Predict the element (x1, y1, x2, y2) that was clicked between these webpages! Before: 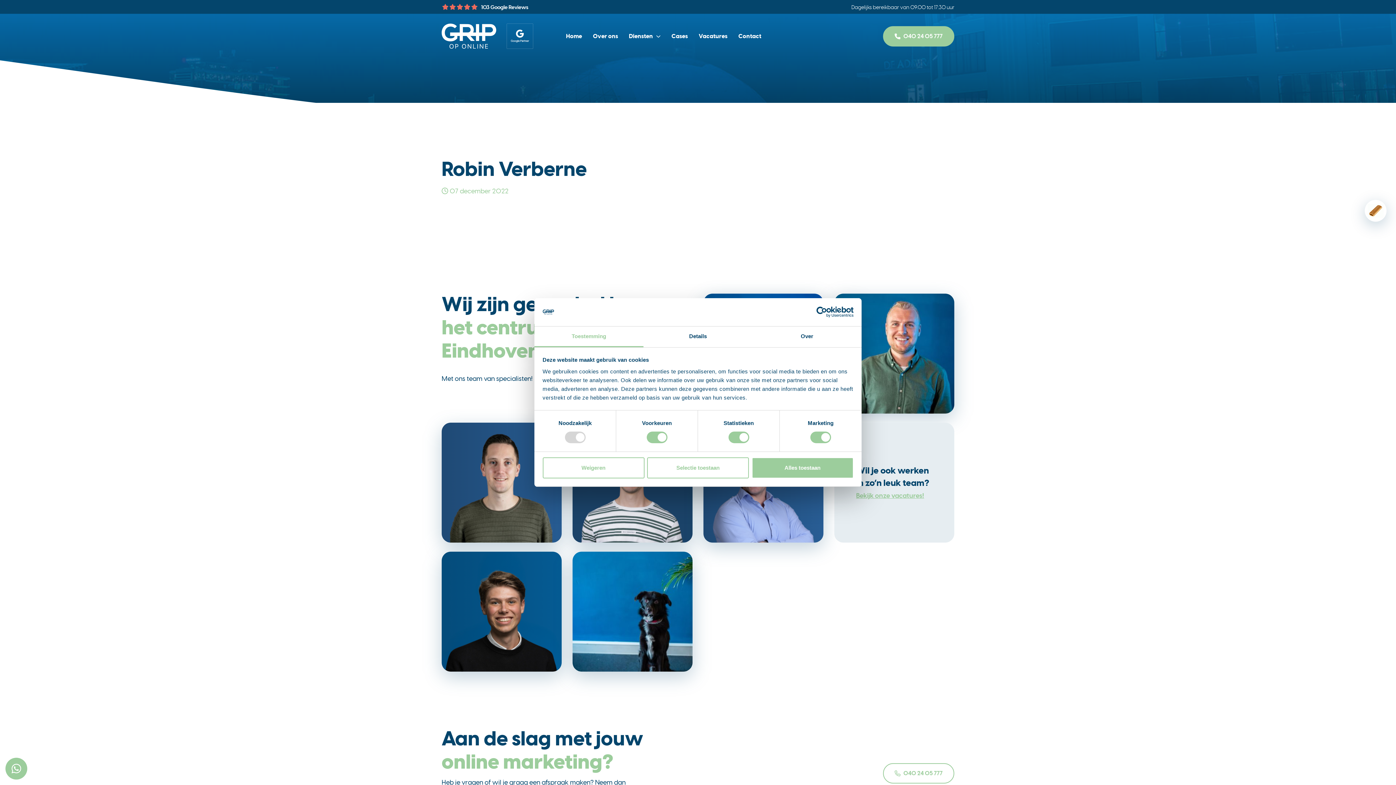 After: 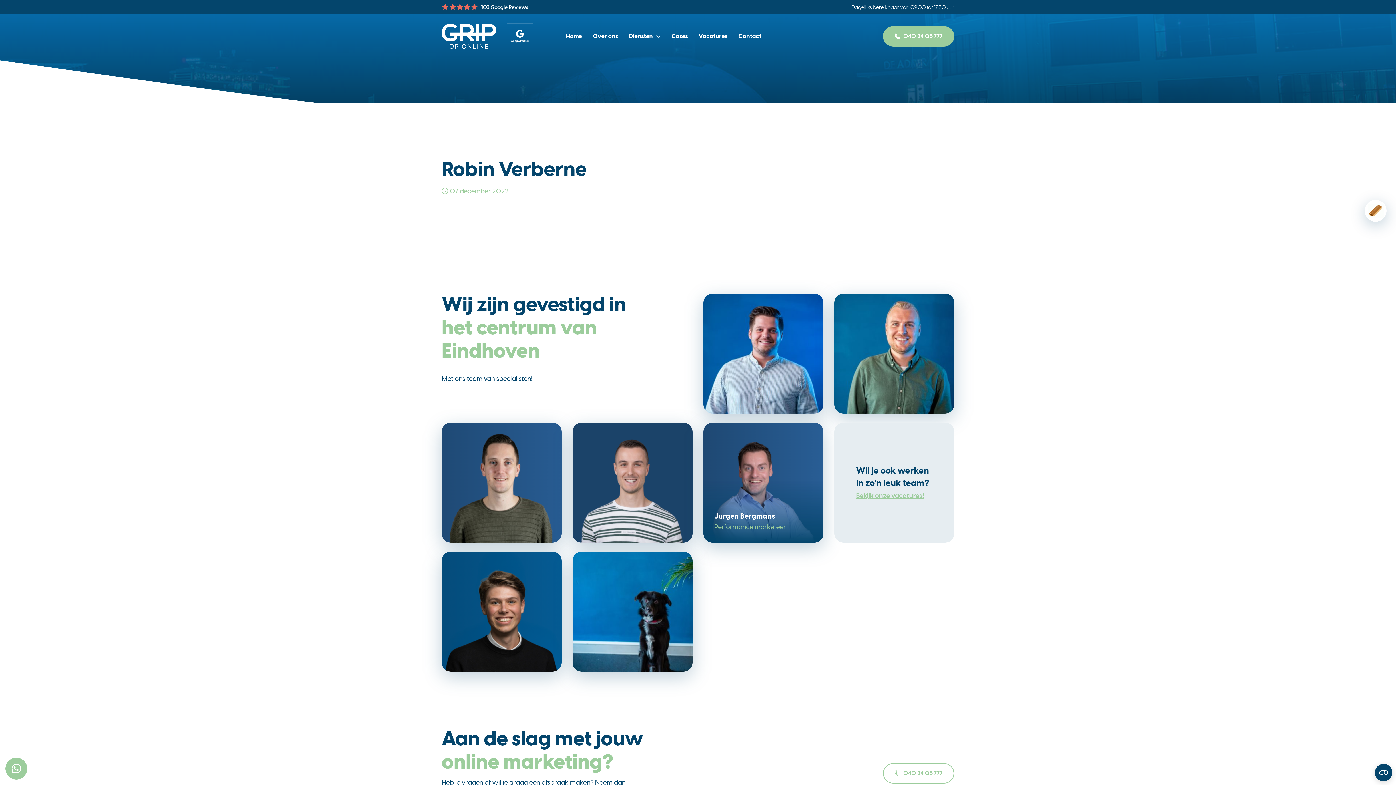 Action: bbox: (751, 457, 853, 478) label: Alles toestaan